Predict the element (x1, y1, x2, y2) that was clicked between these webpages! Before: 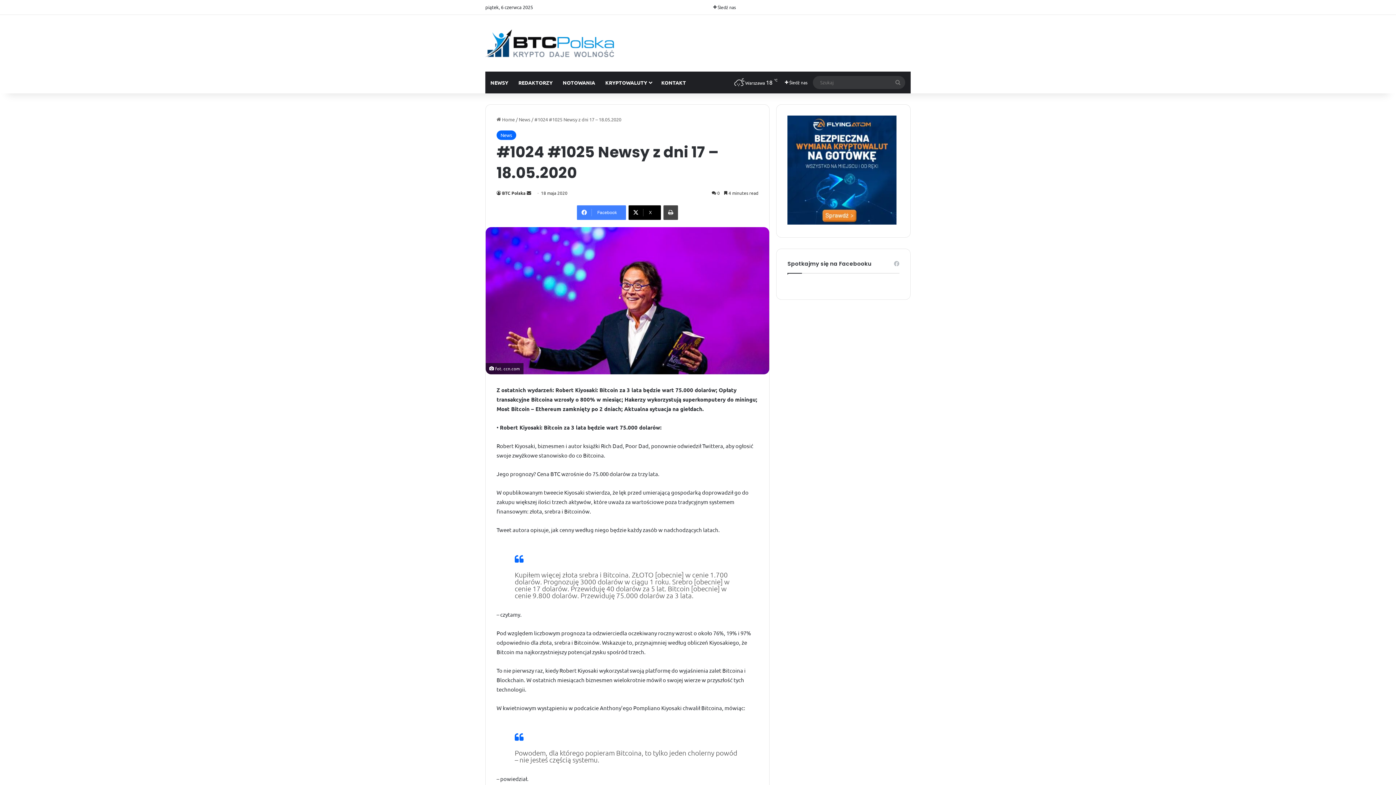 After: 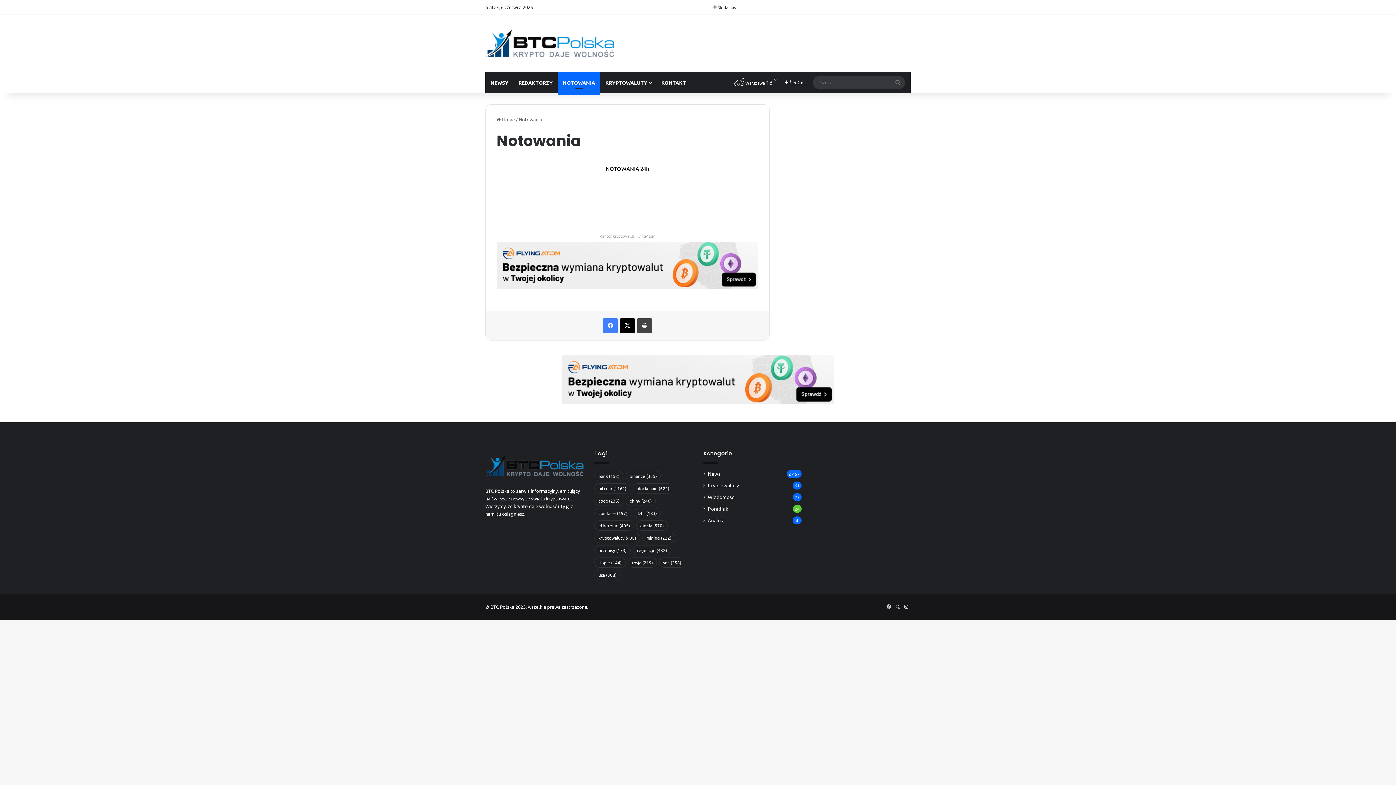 Action: label: NOTOWANIA bbox: (557, 71, 600, 93)